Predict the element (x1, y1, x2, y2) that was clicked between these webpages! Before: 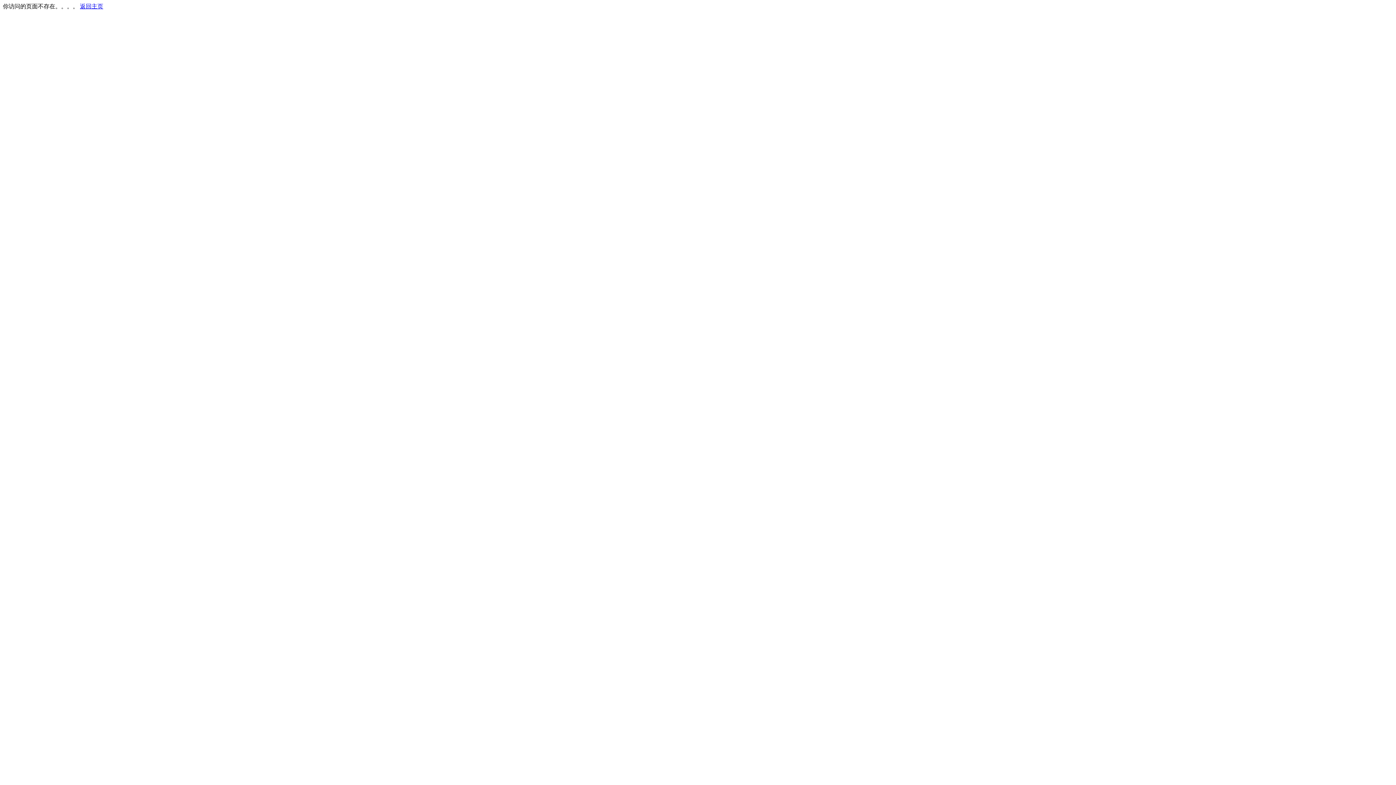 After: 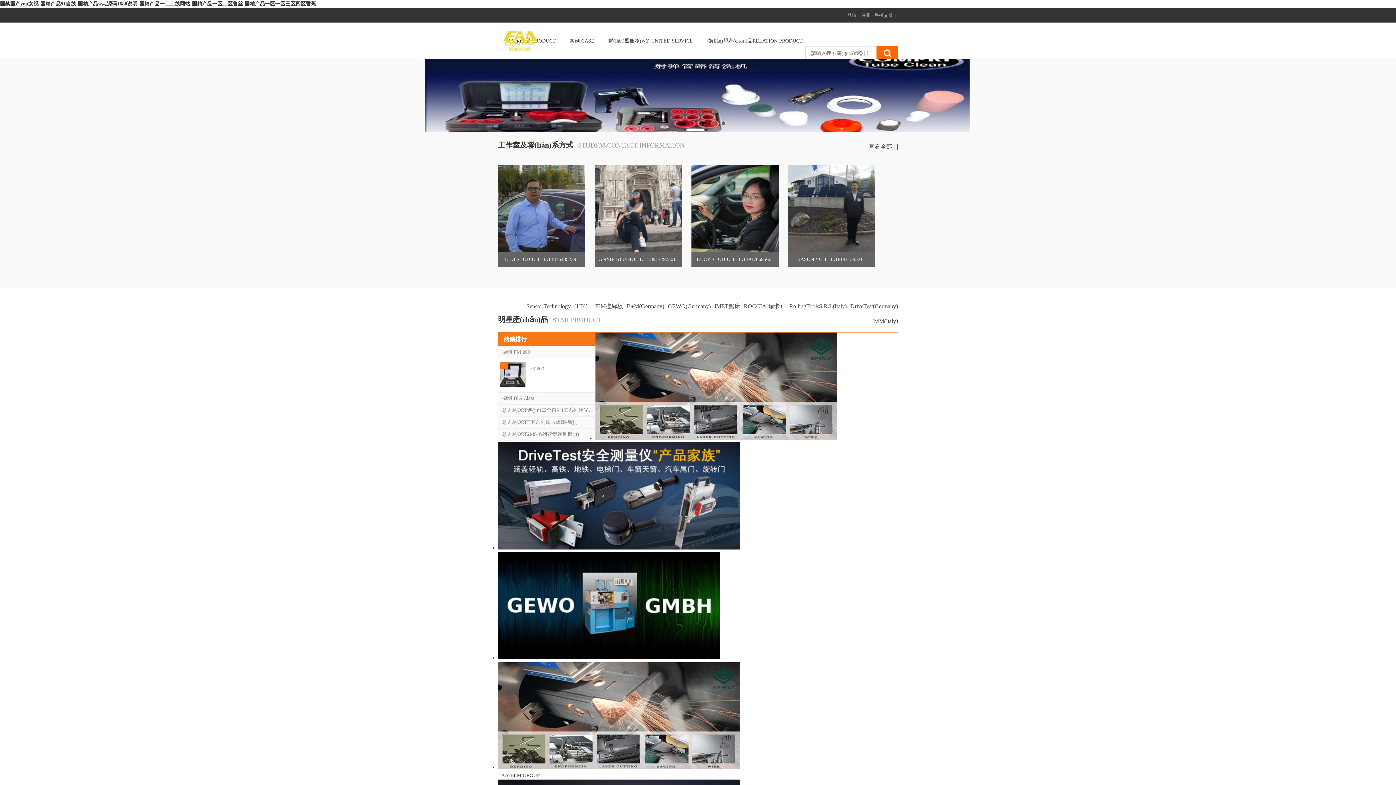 Action: bbox: (80, 3, 103, 9) label: 返回主页